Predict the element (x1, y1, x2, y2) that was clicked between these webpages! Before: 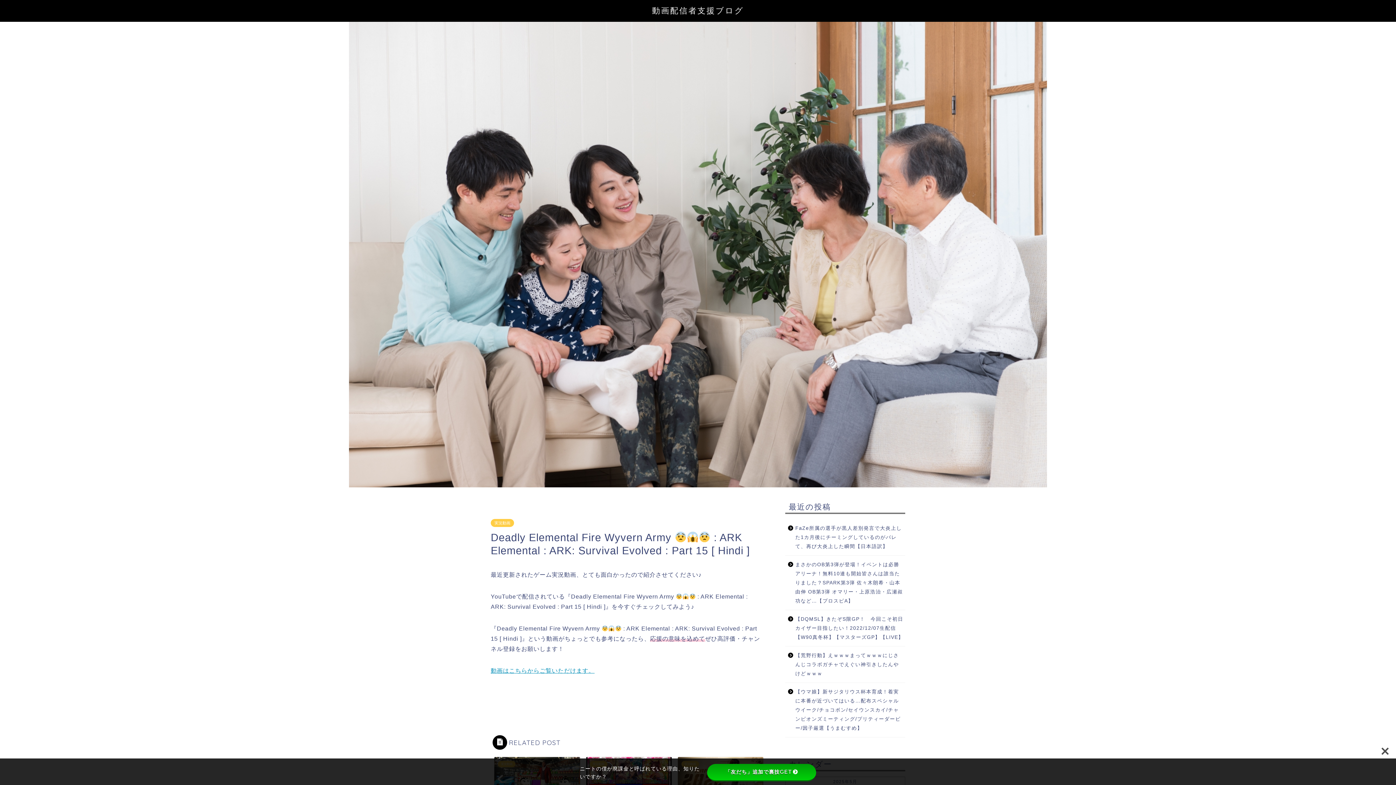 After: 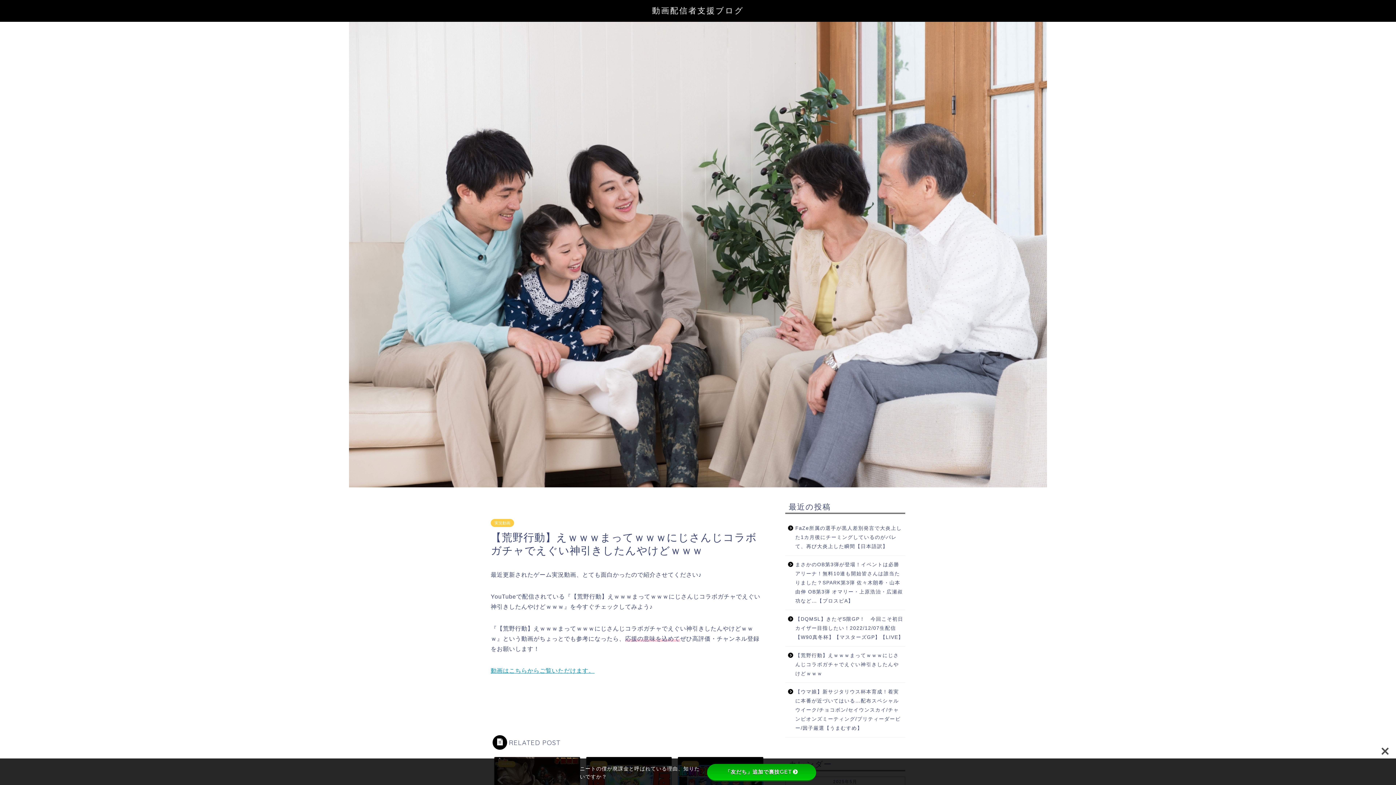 Action: bbox: (785, 646, 904, 682) label: 【荒野行動】えｗｗｗまってｗｗｗにじさんじコラボガチャでえぐい神引きしたんやけどｗｗｗ